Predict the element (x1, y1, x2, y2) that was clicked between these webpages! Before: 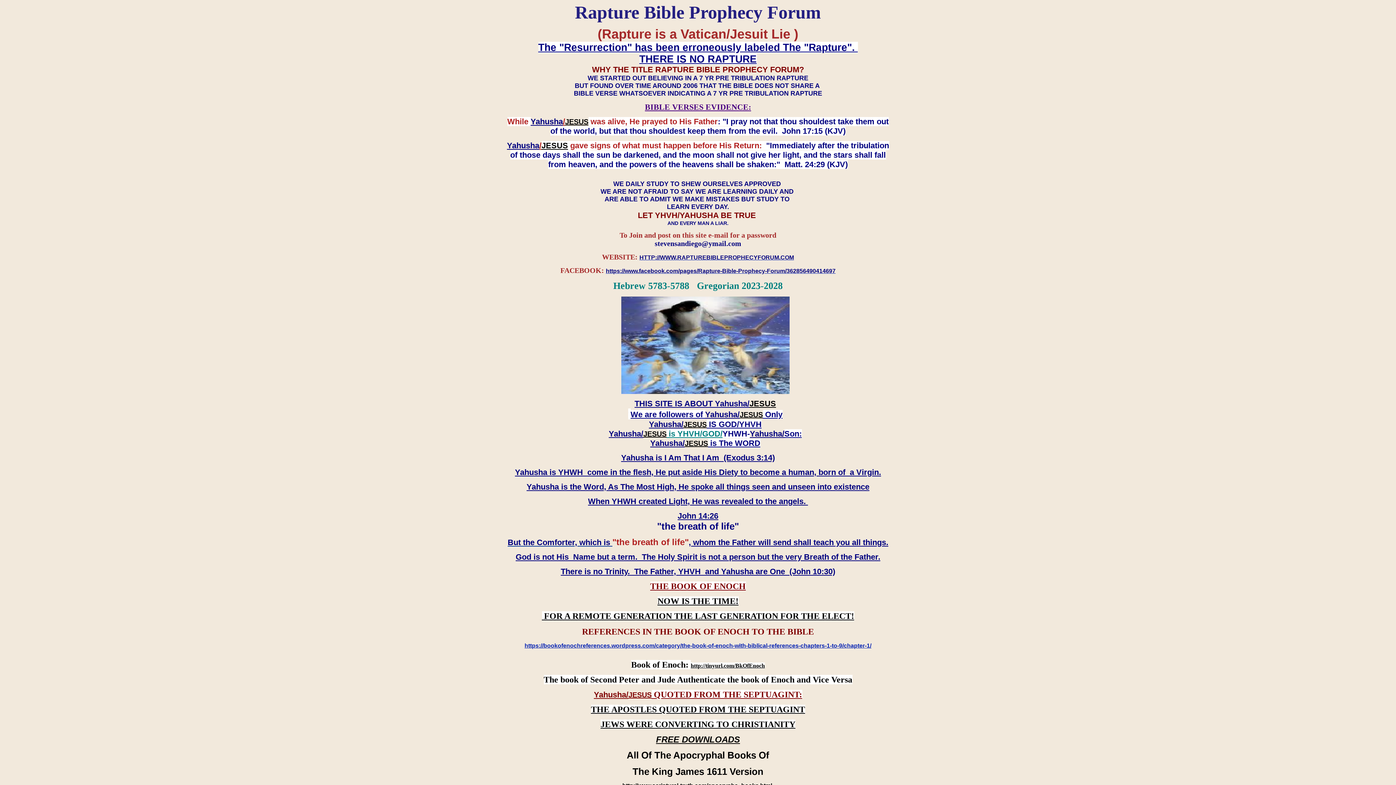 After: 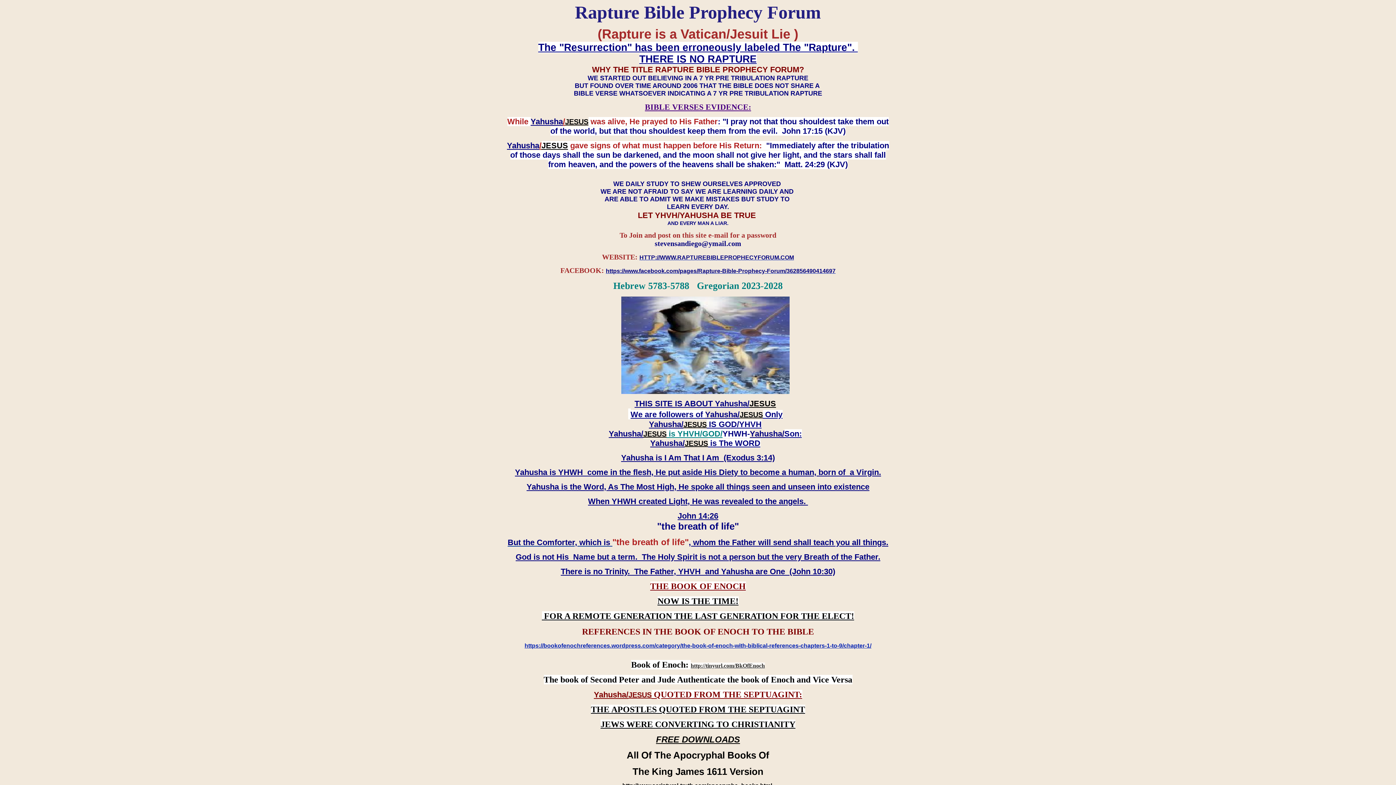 Action: bbox: (690, 662, 765, 669) label: http://tinyurl.com/BkOfEnoch